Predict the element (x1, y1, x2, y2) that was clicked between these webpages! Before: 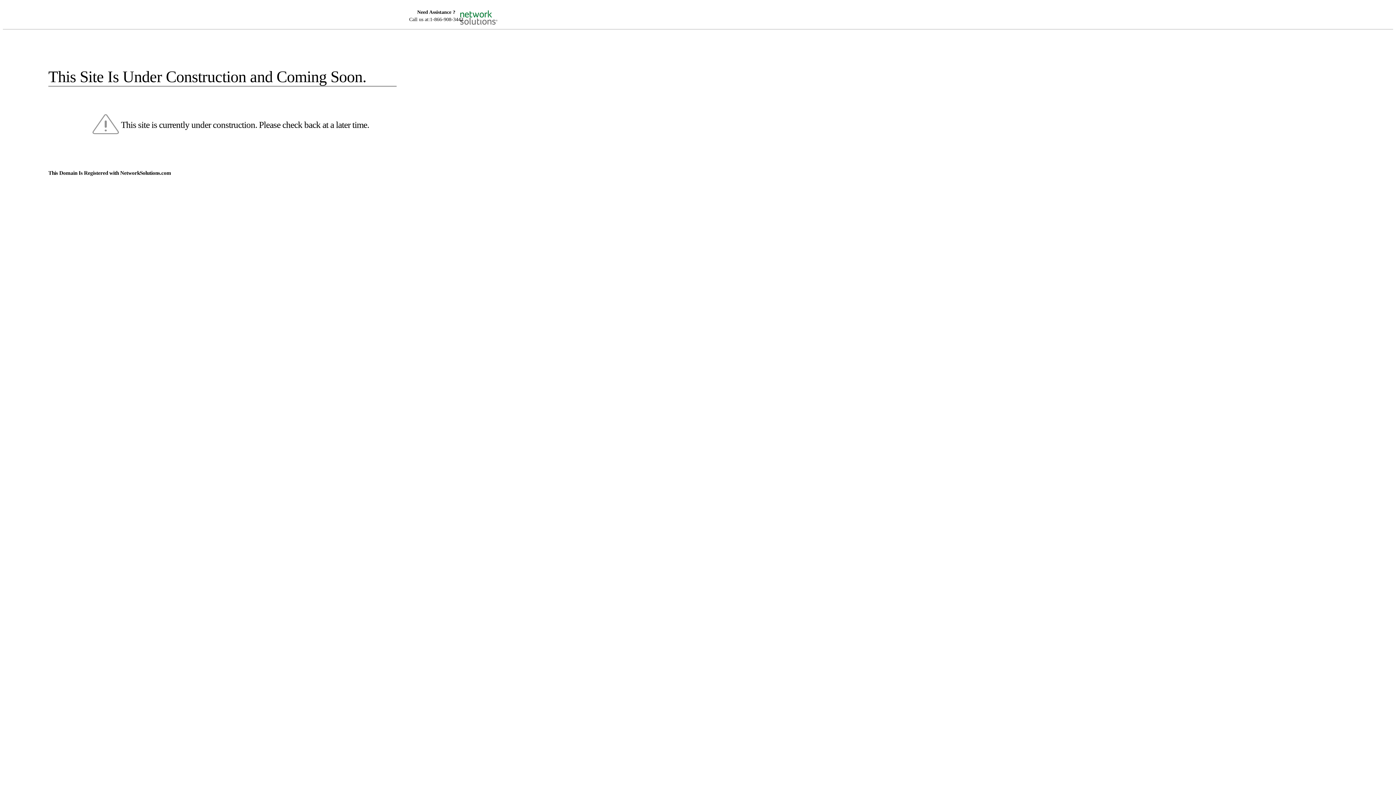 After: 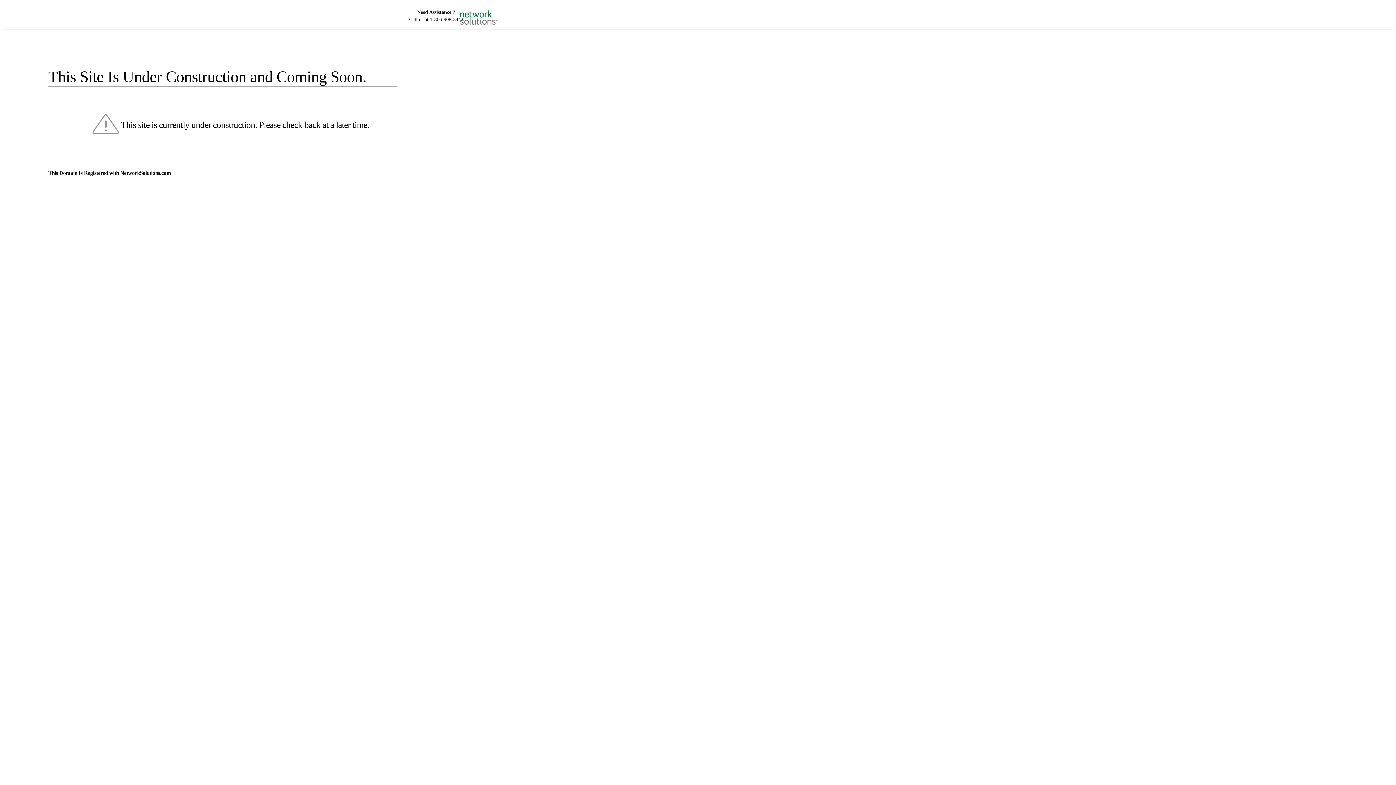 Action: bbox: (455, 5, 520, 16)